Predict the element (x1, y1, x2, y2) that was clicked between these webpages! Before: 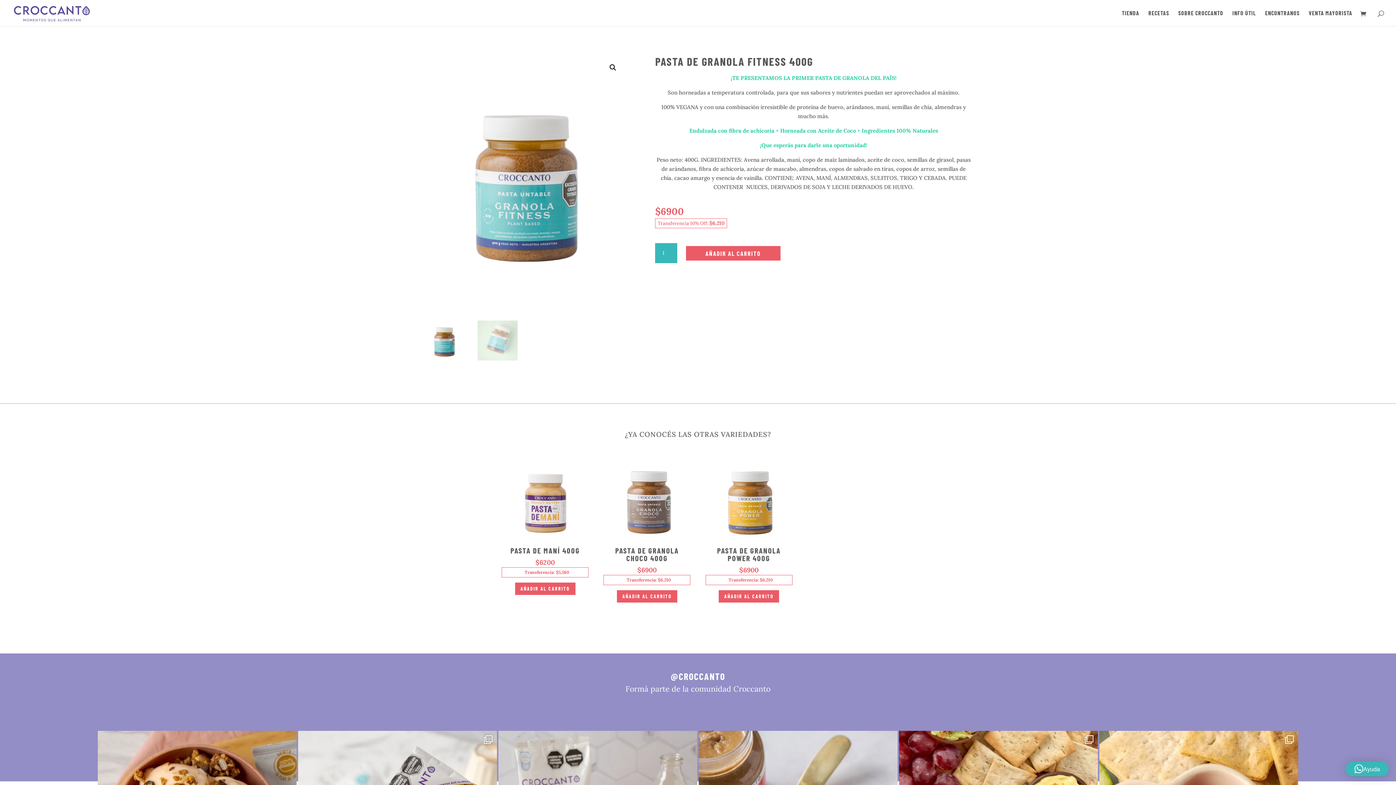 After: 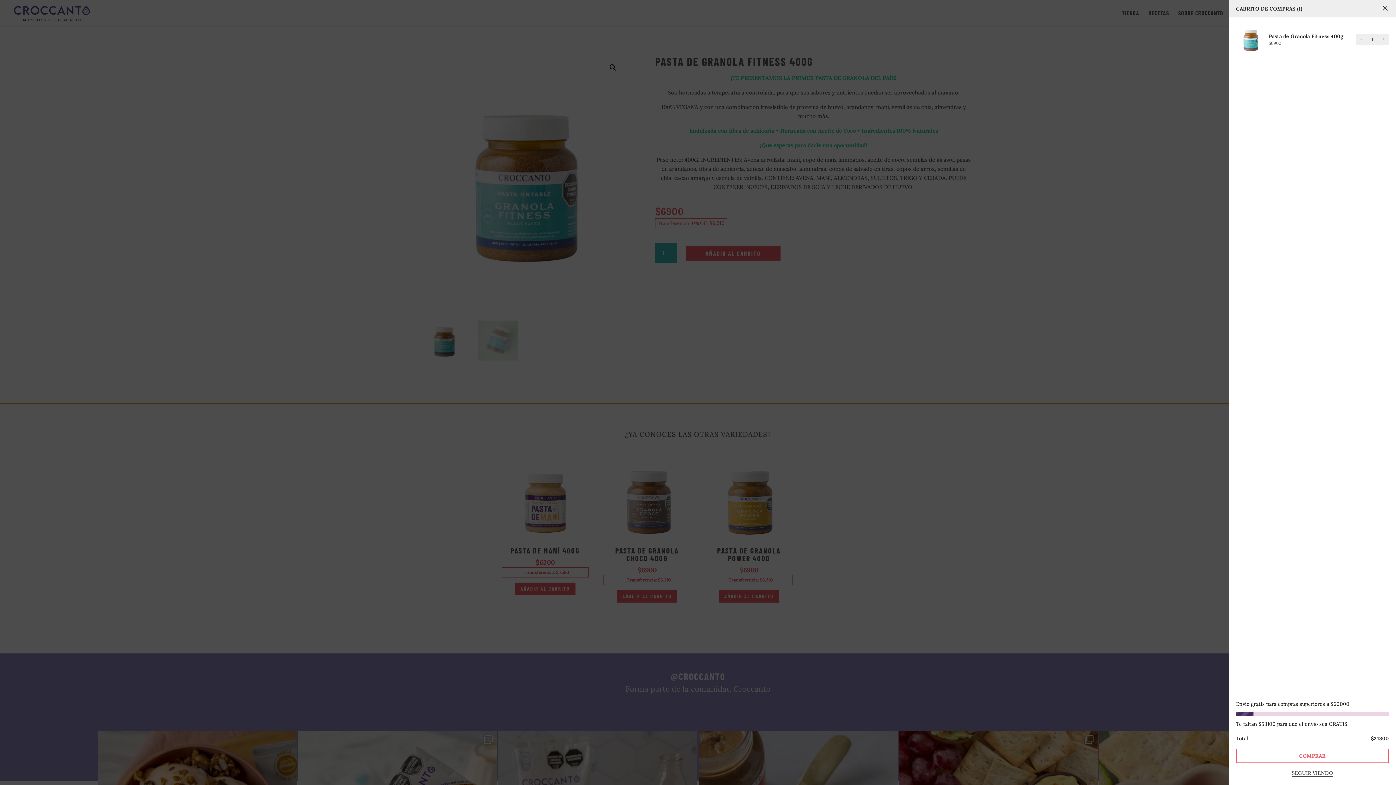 Action: bbox: (686, 246, 780, 260) label: AÑADIR AL CARRITO